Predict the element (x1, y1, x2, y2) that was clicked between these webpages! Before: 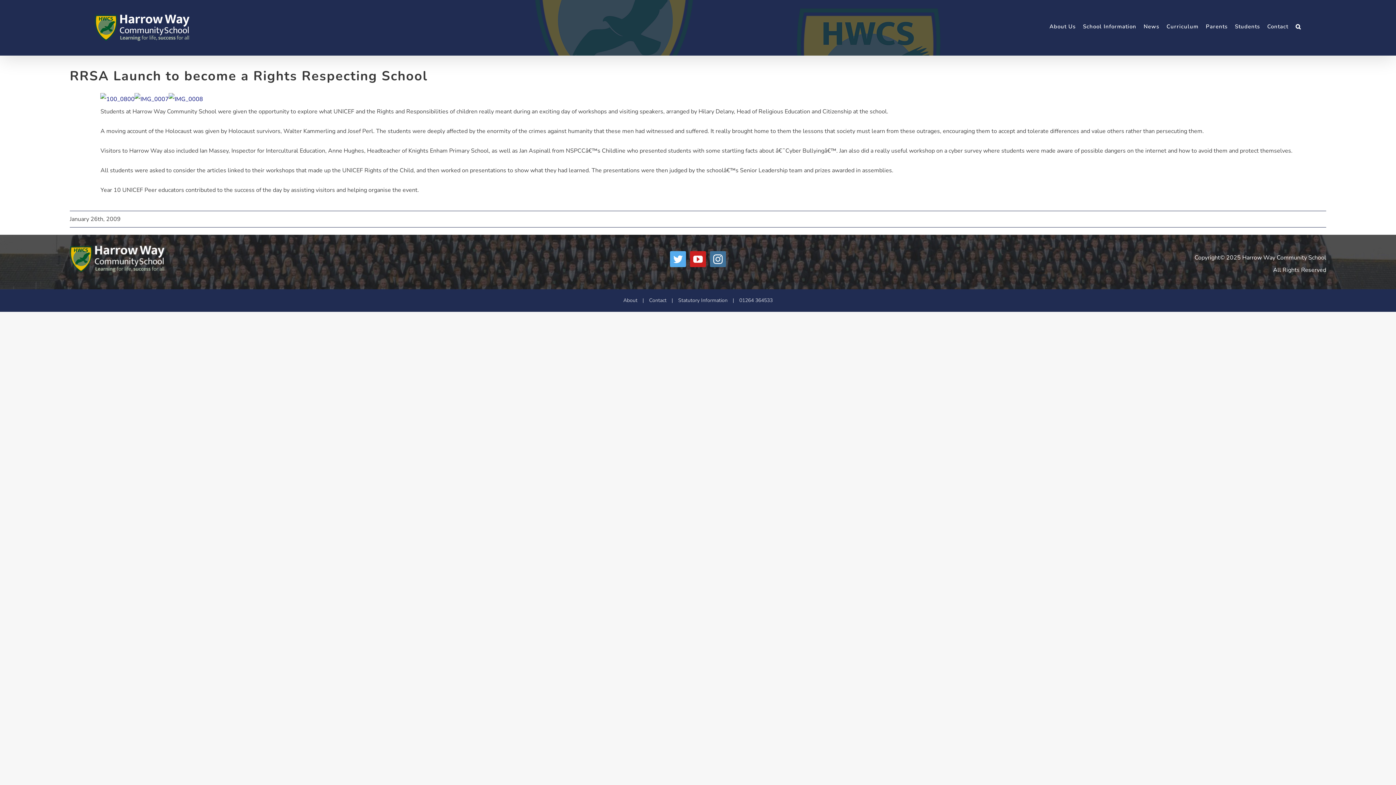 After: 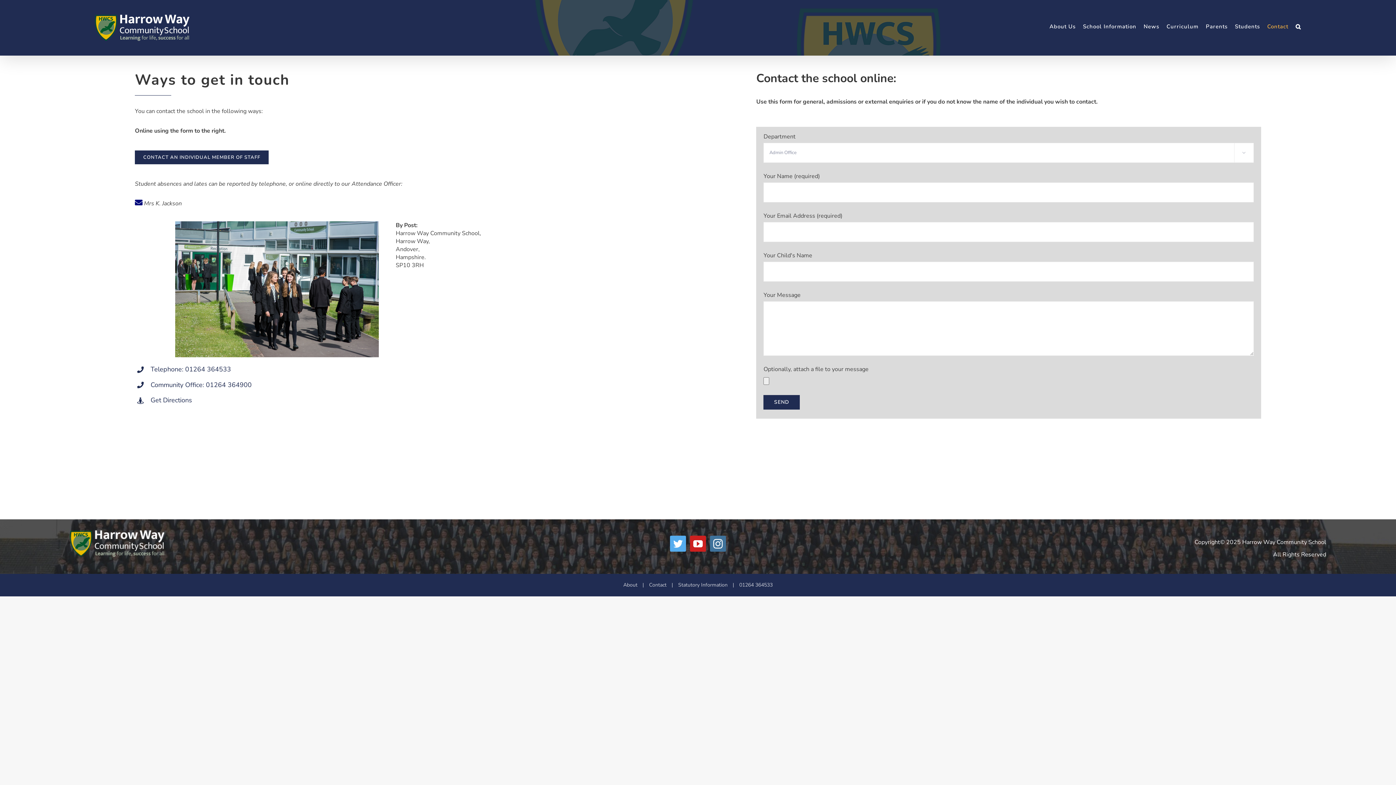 Action: bbox: (649, 296, 666, 303) label: Contact